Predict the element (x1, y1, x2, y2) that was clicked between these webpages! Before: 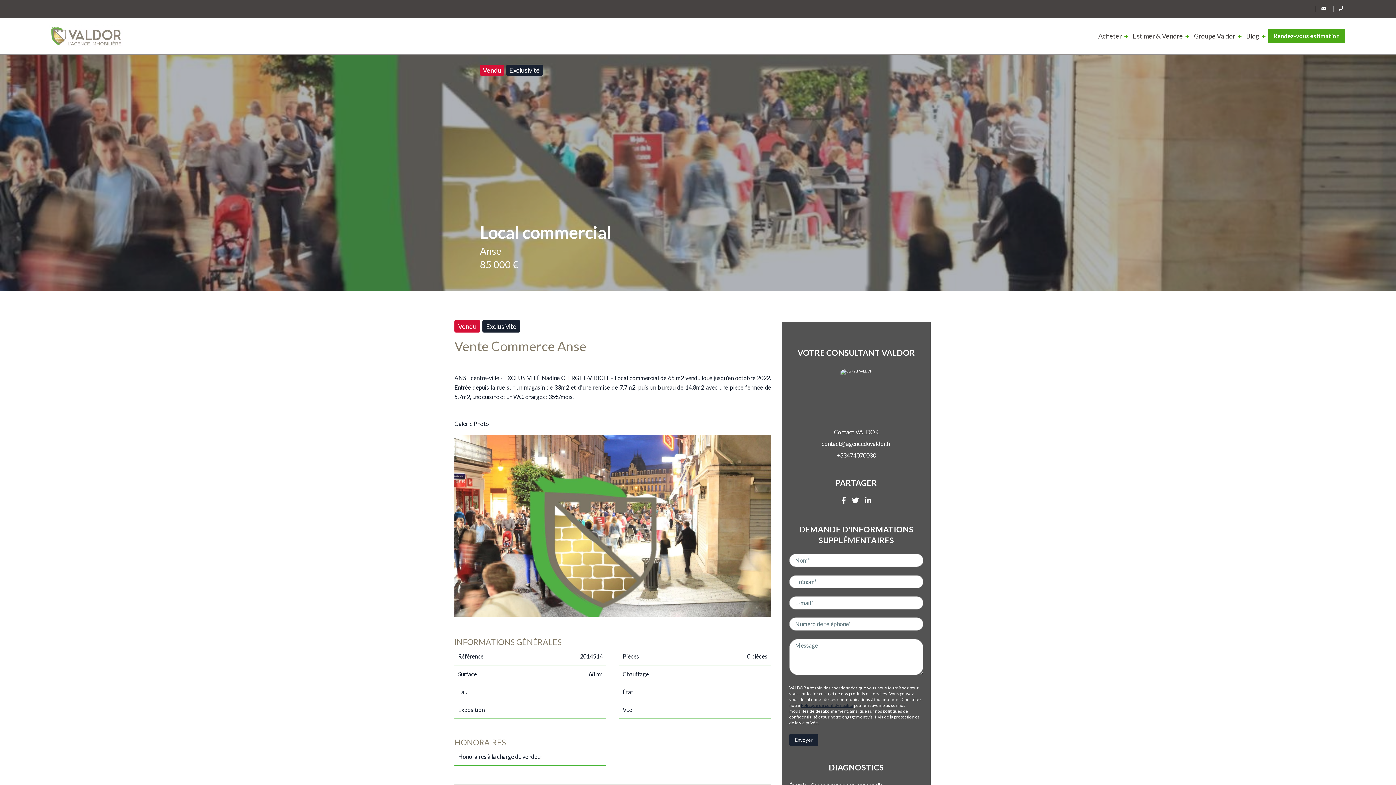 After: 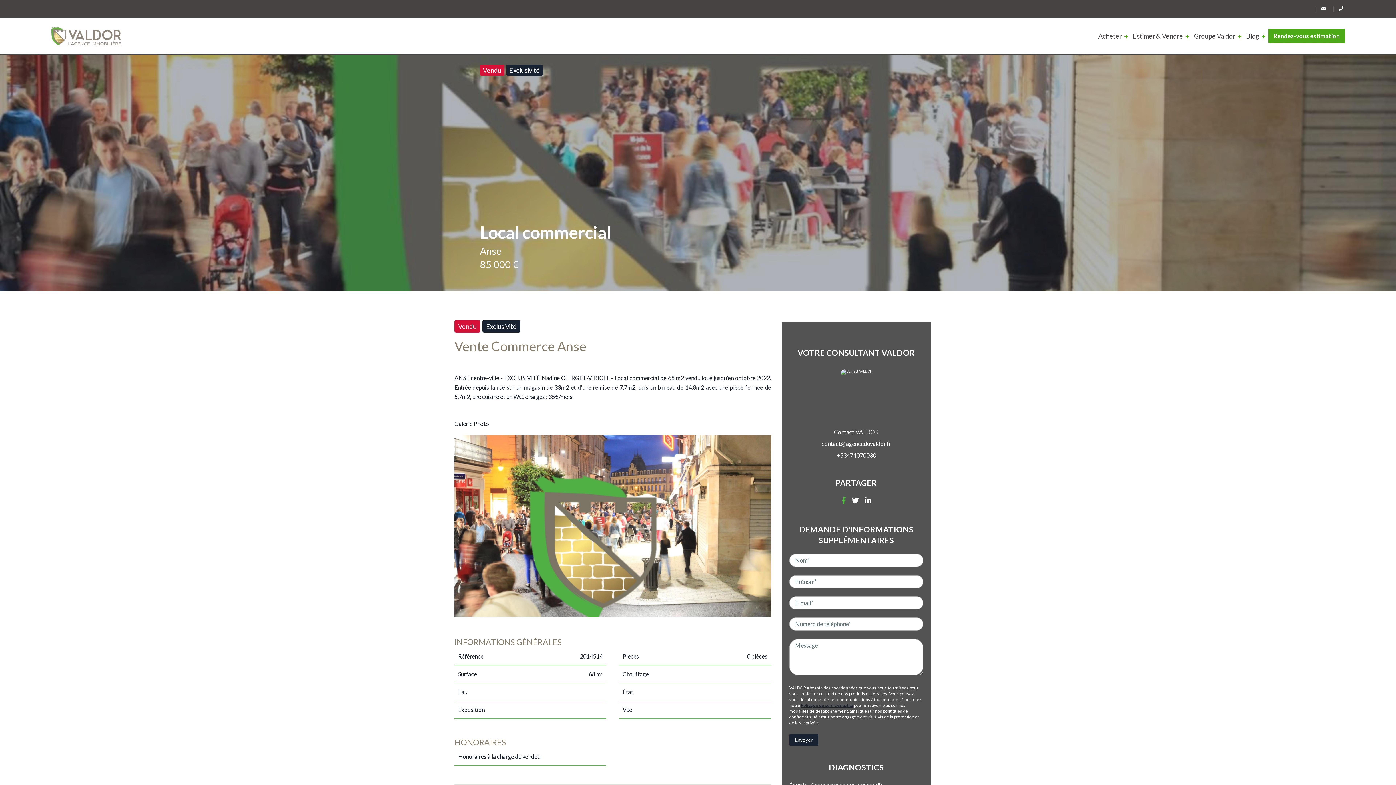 Action: bbox: (841, 497, 846, 506)